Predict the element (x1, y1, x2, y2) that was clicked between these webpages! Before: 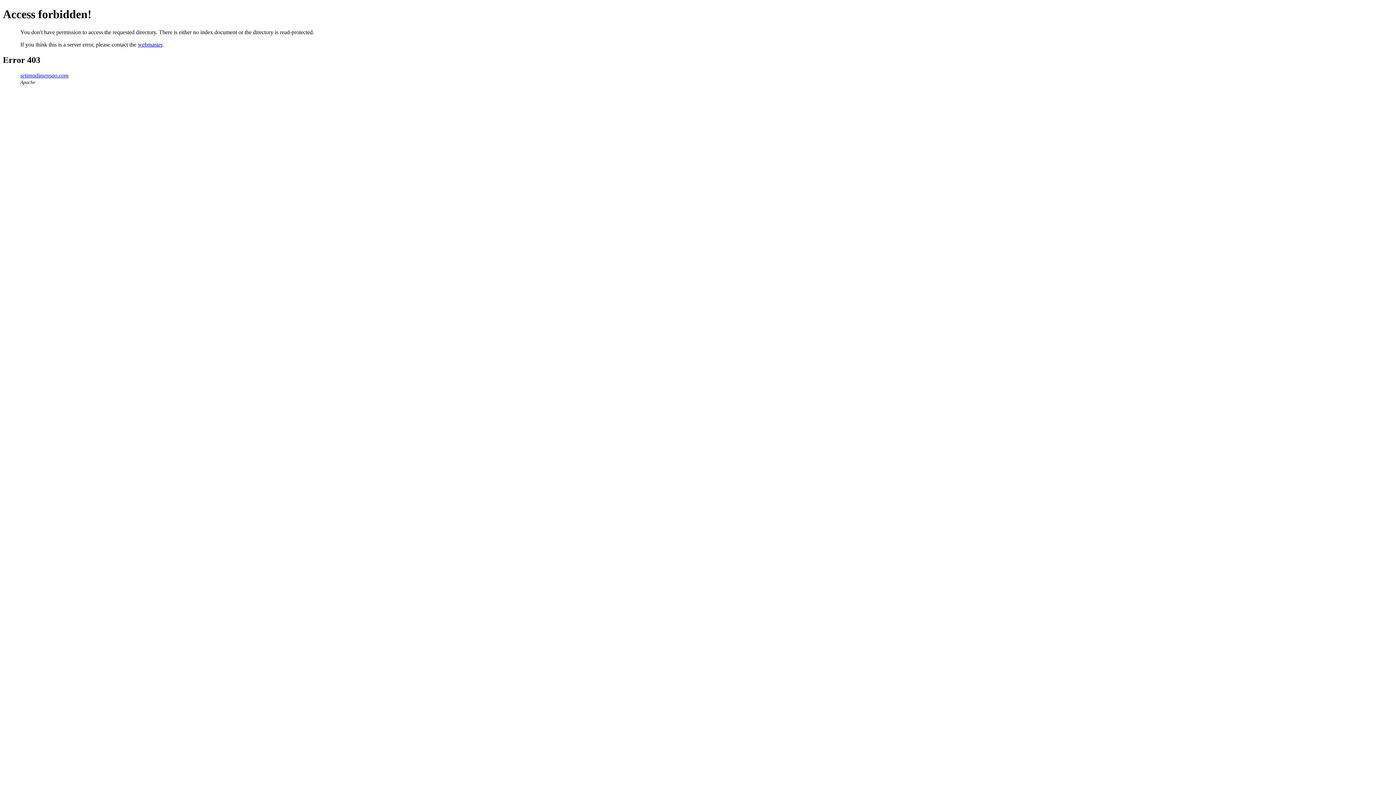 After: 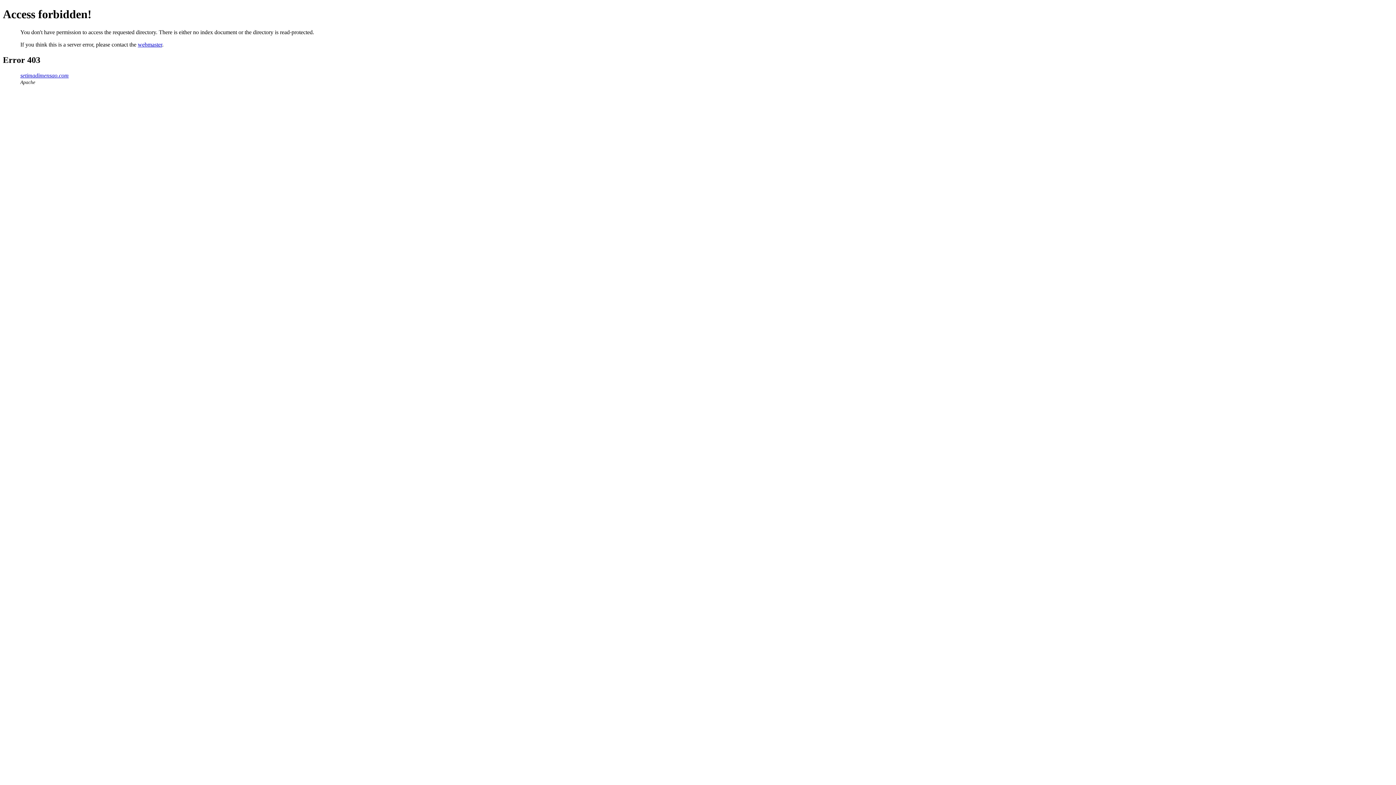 Action: label: webmaster bbox: (137, 41, 162, 47)